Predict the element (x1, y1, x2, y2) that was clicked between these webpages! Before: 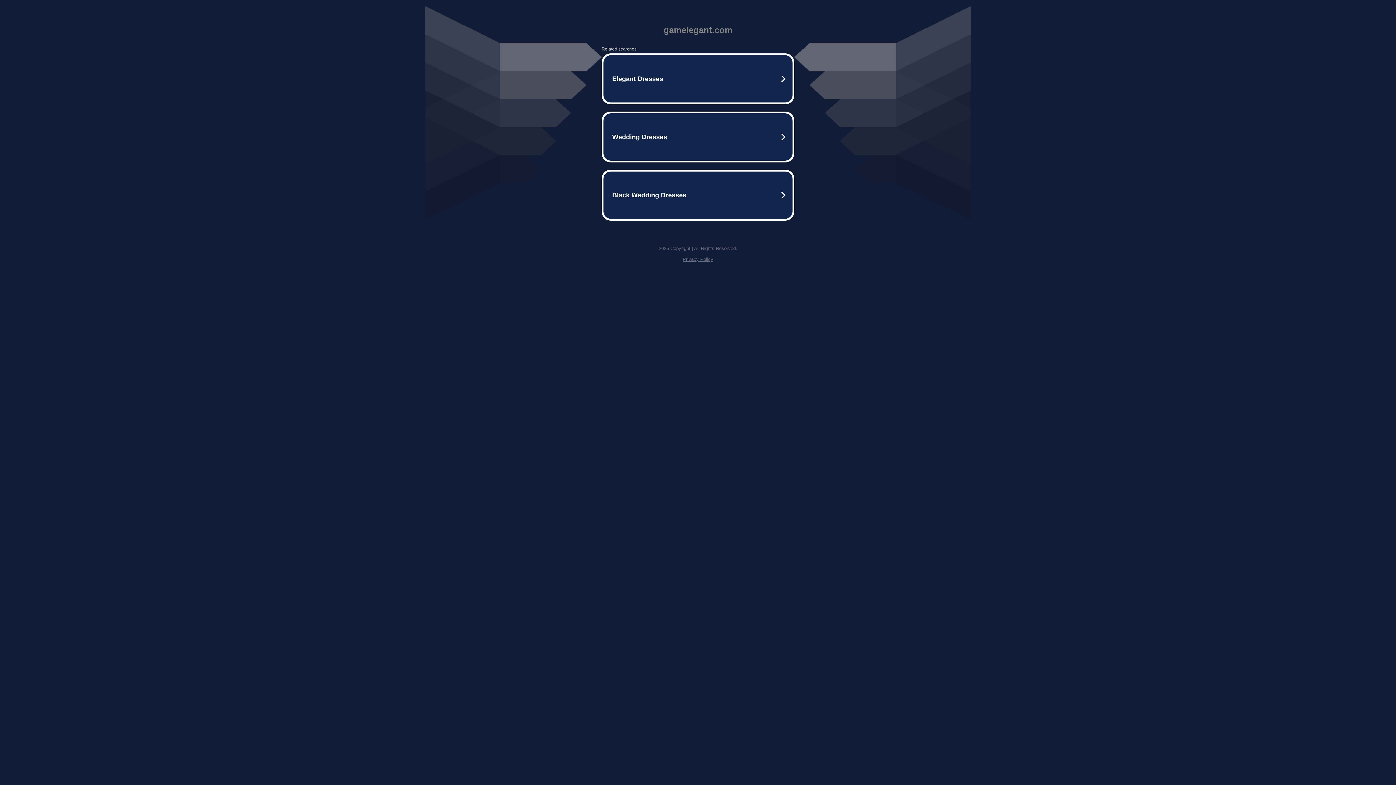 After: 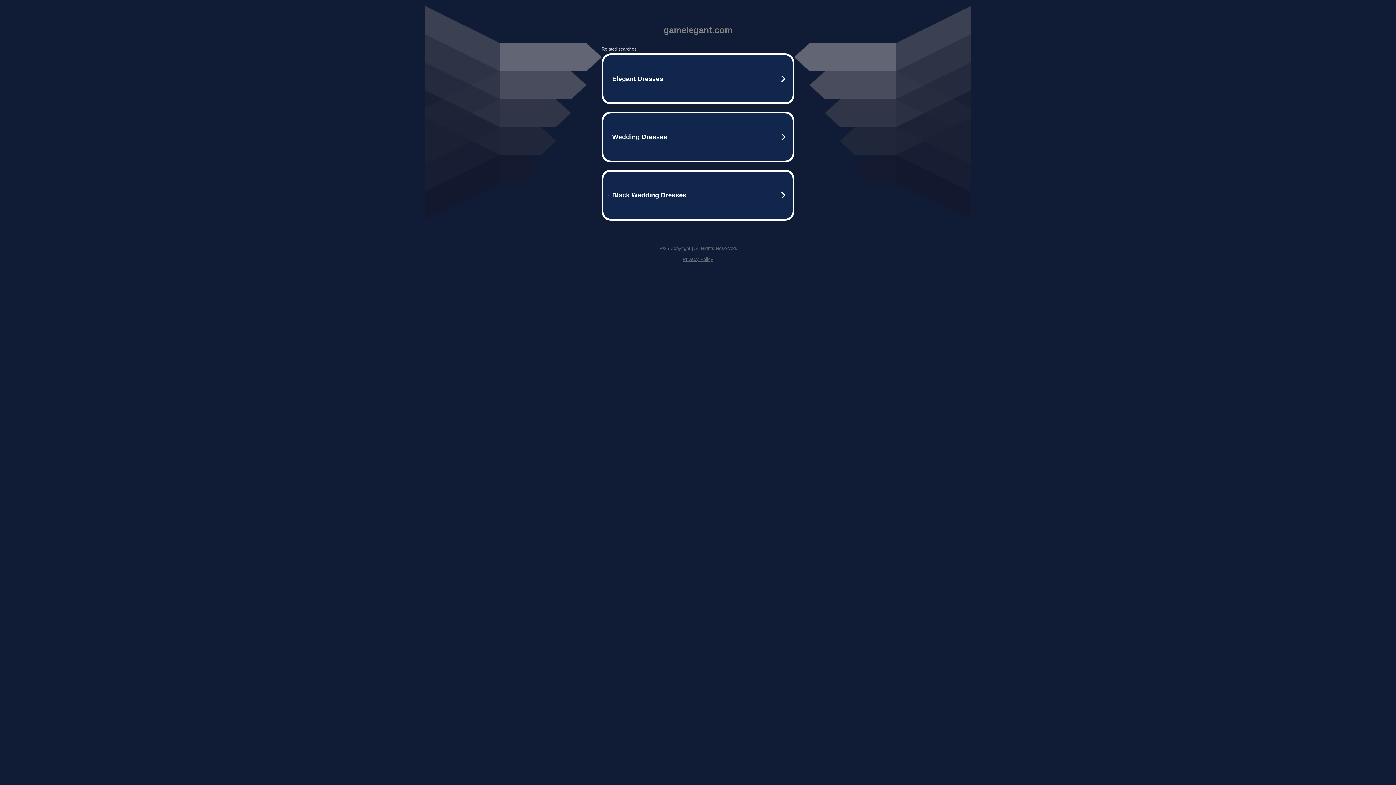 Action: label: Privacy Policy bbox: (682, 256, 713, 262)